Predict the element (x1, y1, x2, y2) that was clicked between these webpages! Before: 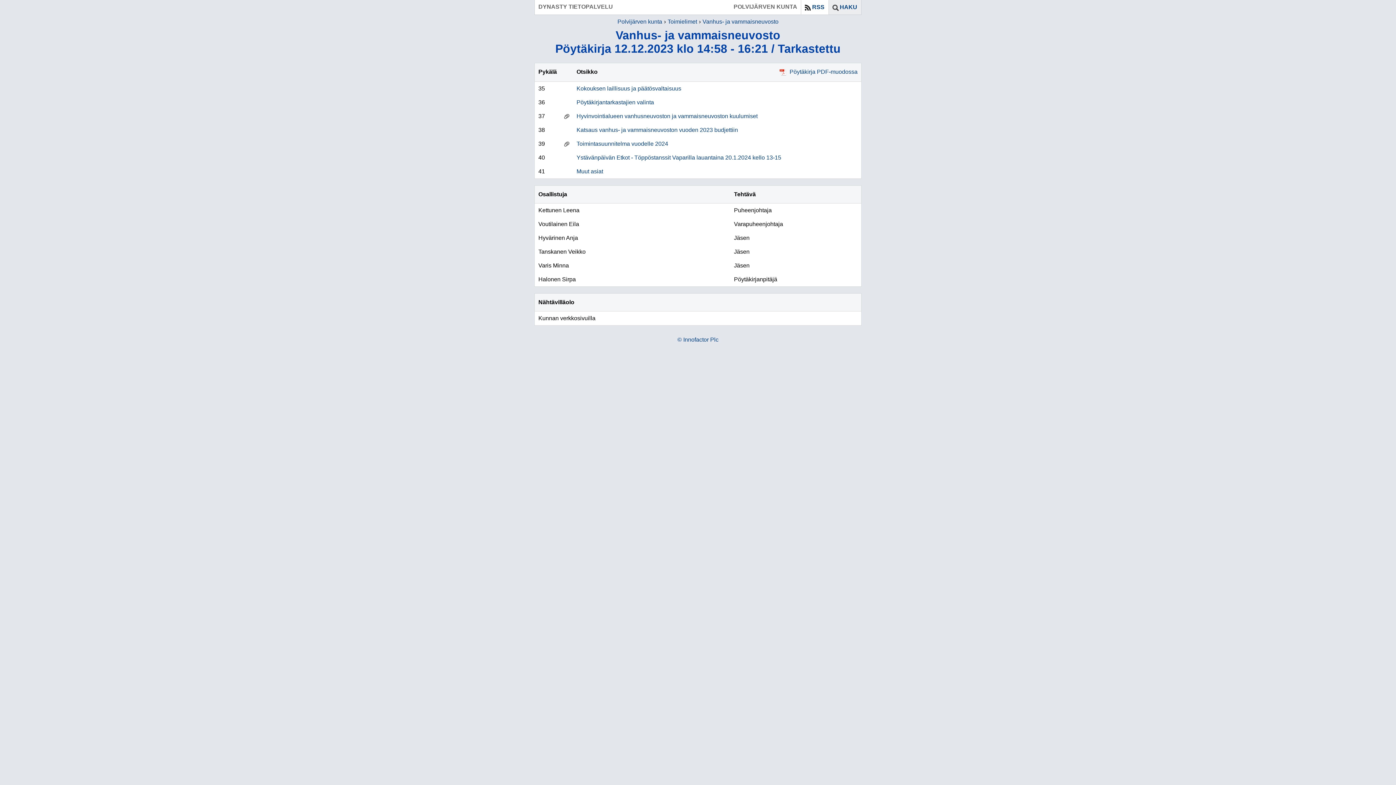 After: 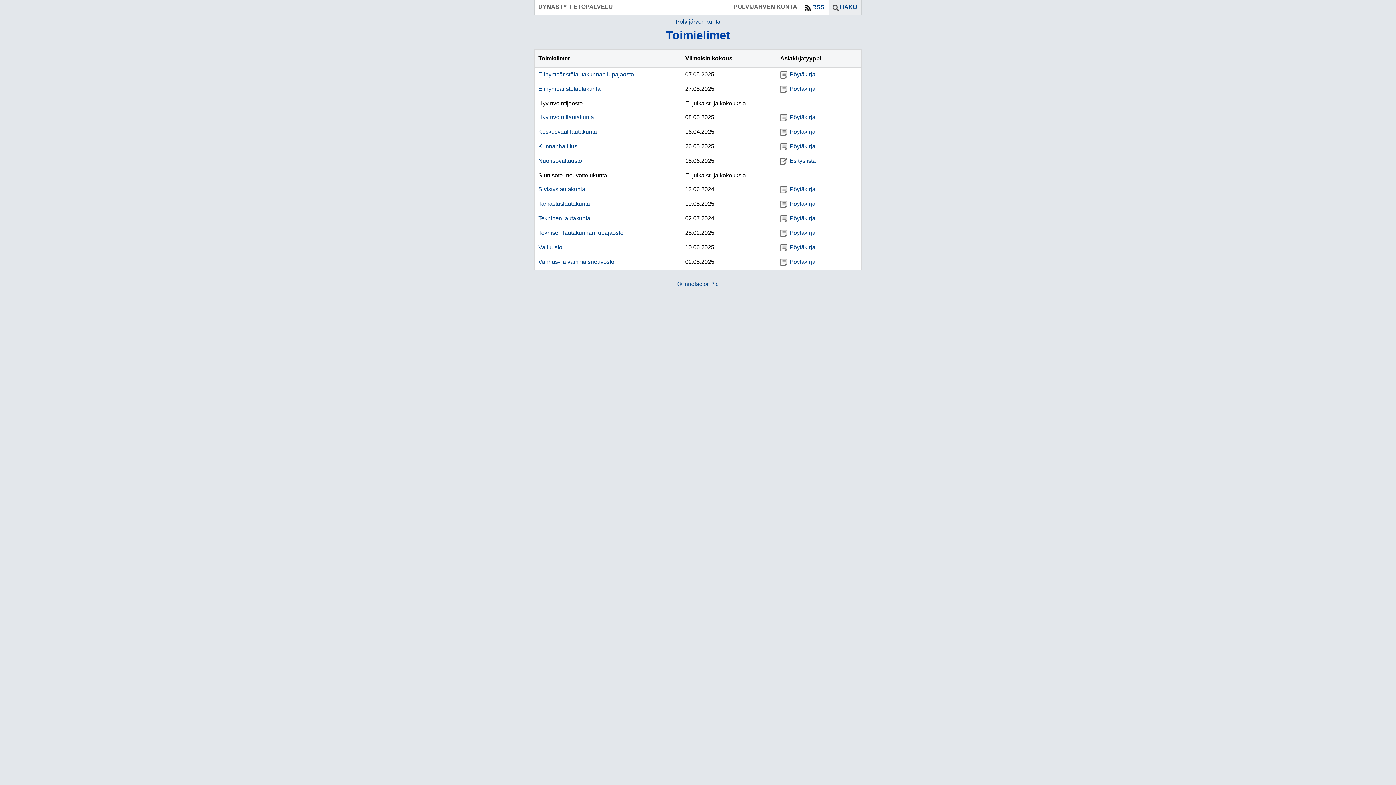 Action: bbox: (667, 18, 697, 24) label: Toimielimet